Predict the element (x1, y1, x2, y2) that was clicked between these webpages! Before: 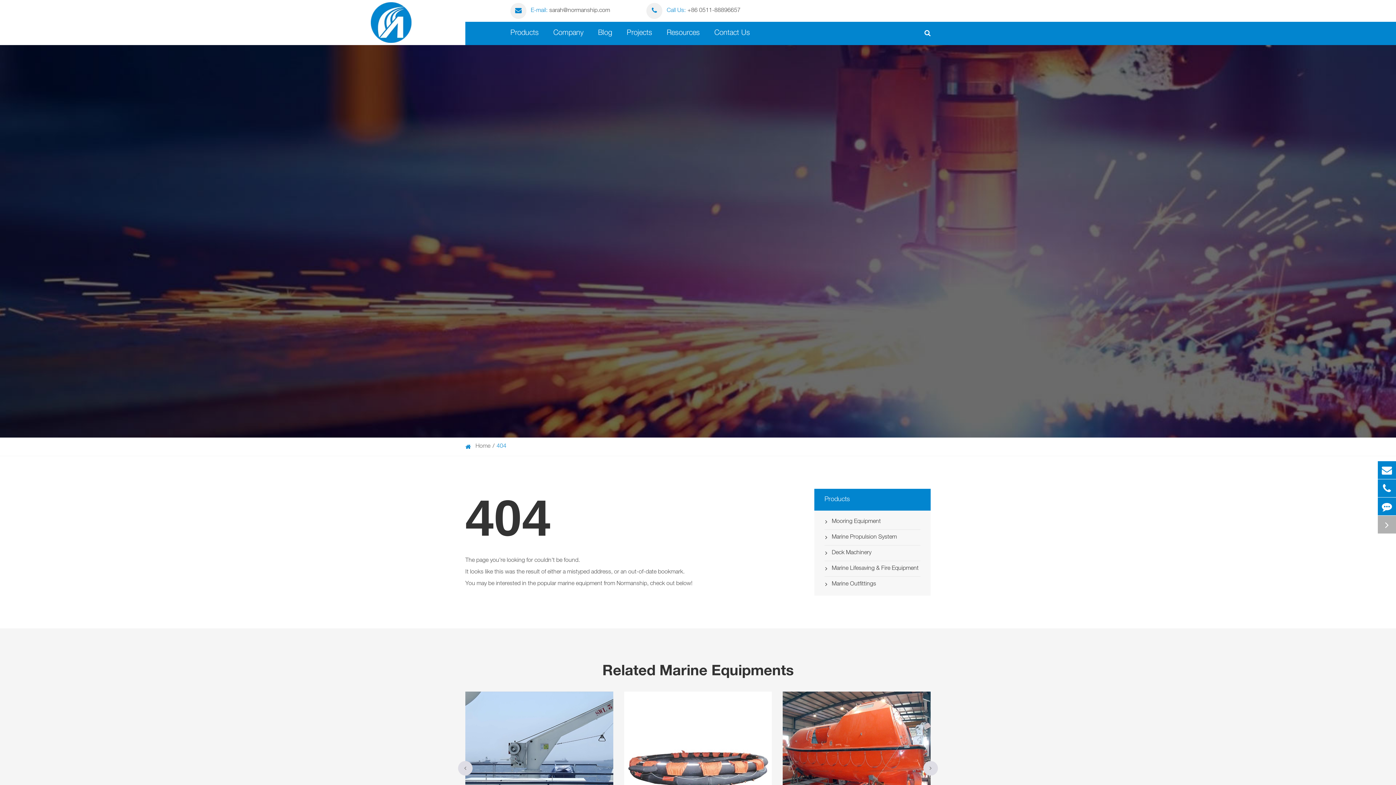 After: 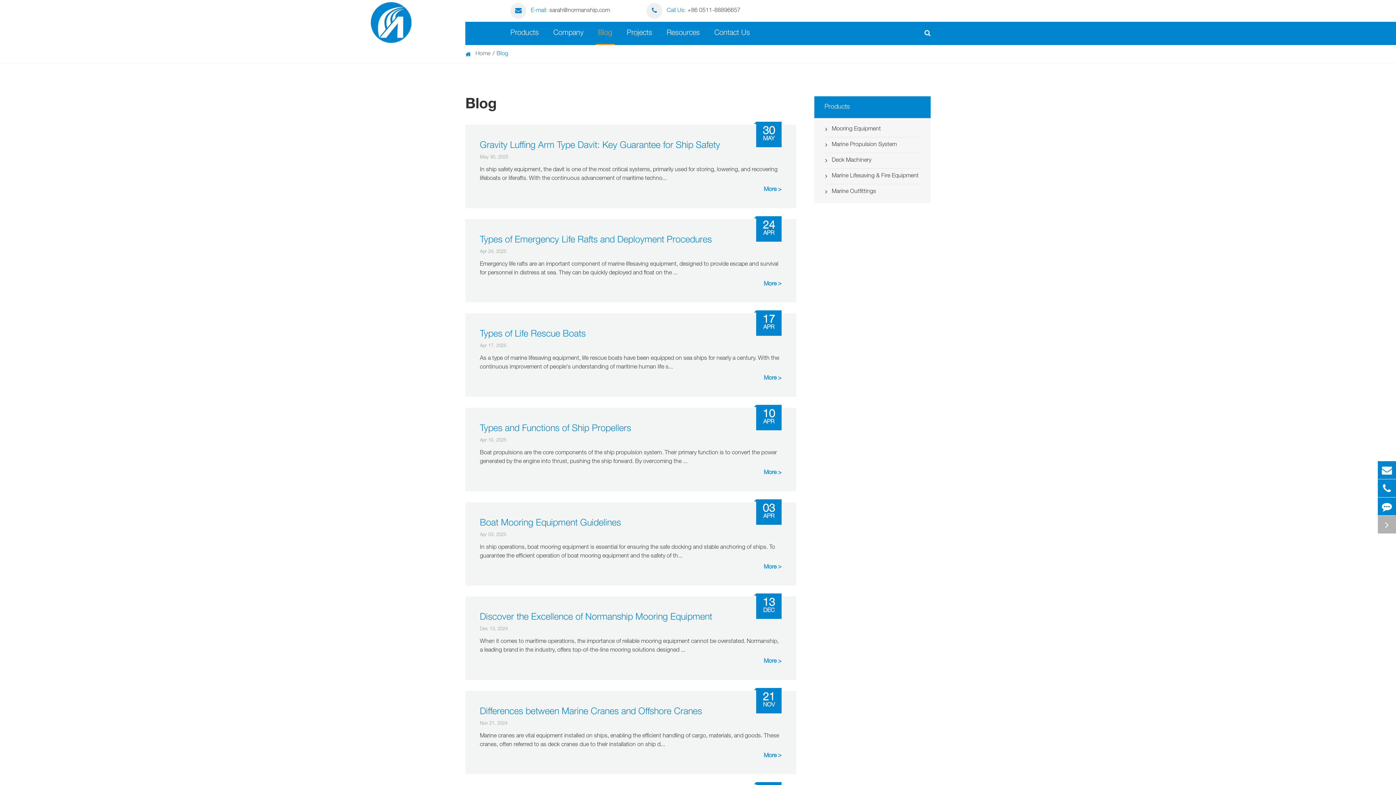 Action: bbox: (598, 21, 612, 45) label: Blog